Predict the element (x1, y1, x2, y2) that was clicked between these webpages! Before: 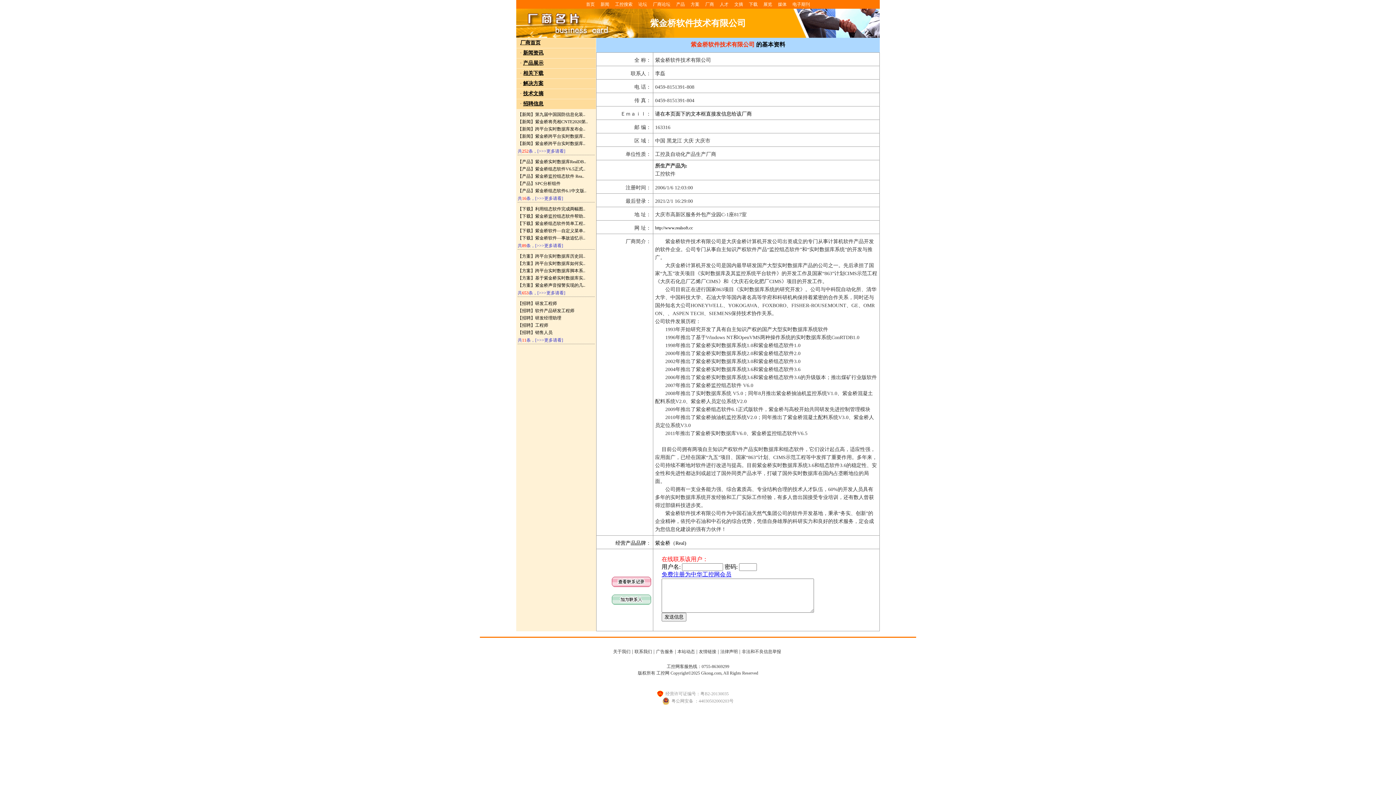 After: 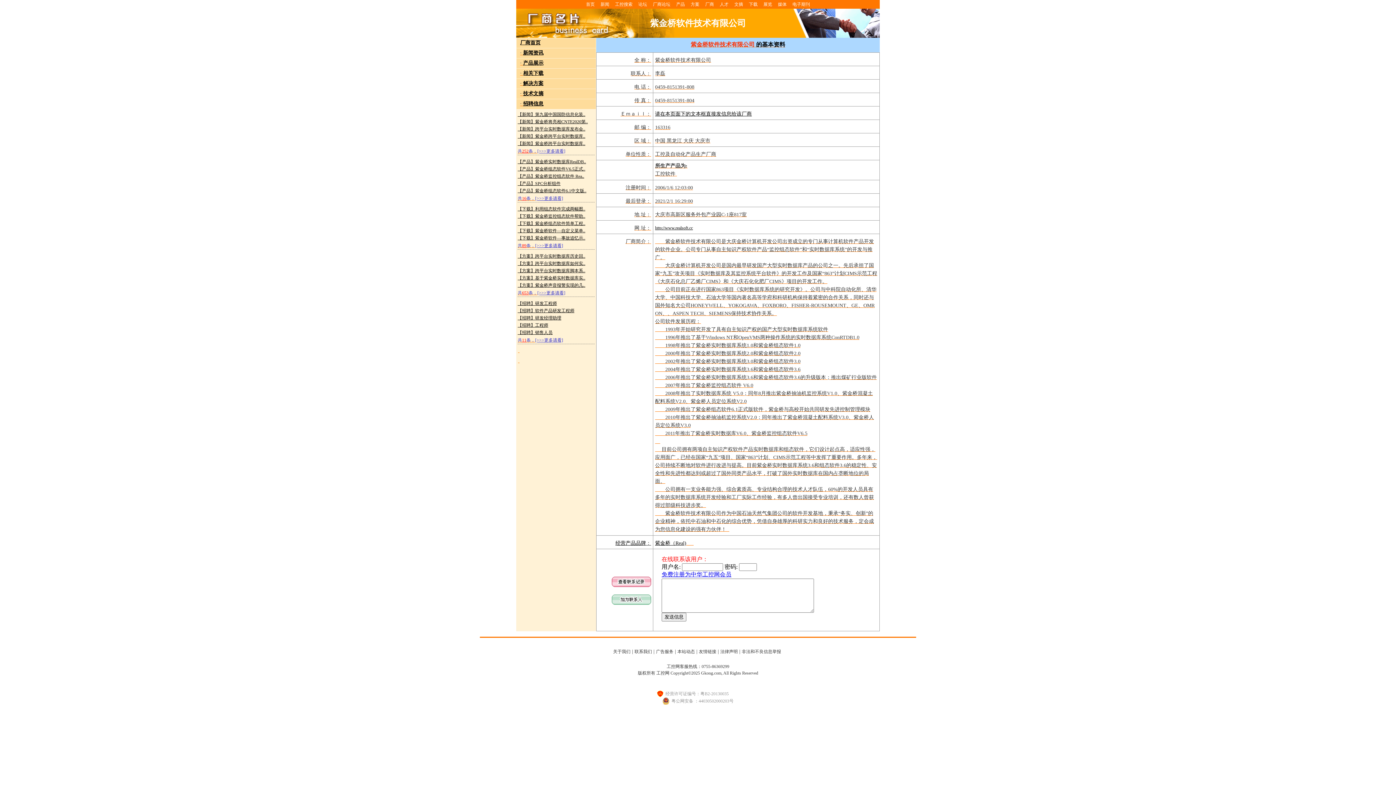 Action: label: 紫金桥将亮相CNTE2020第.. bbox: (535, 119, 588, 124)